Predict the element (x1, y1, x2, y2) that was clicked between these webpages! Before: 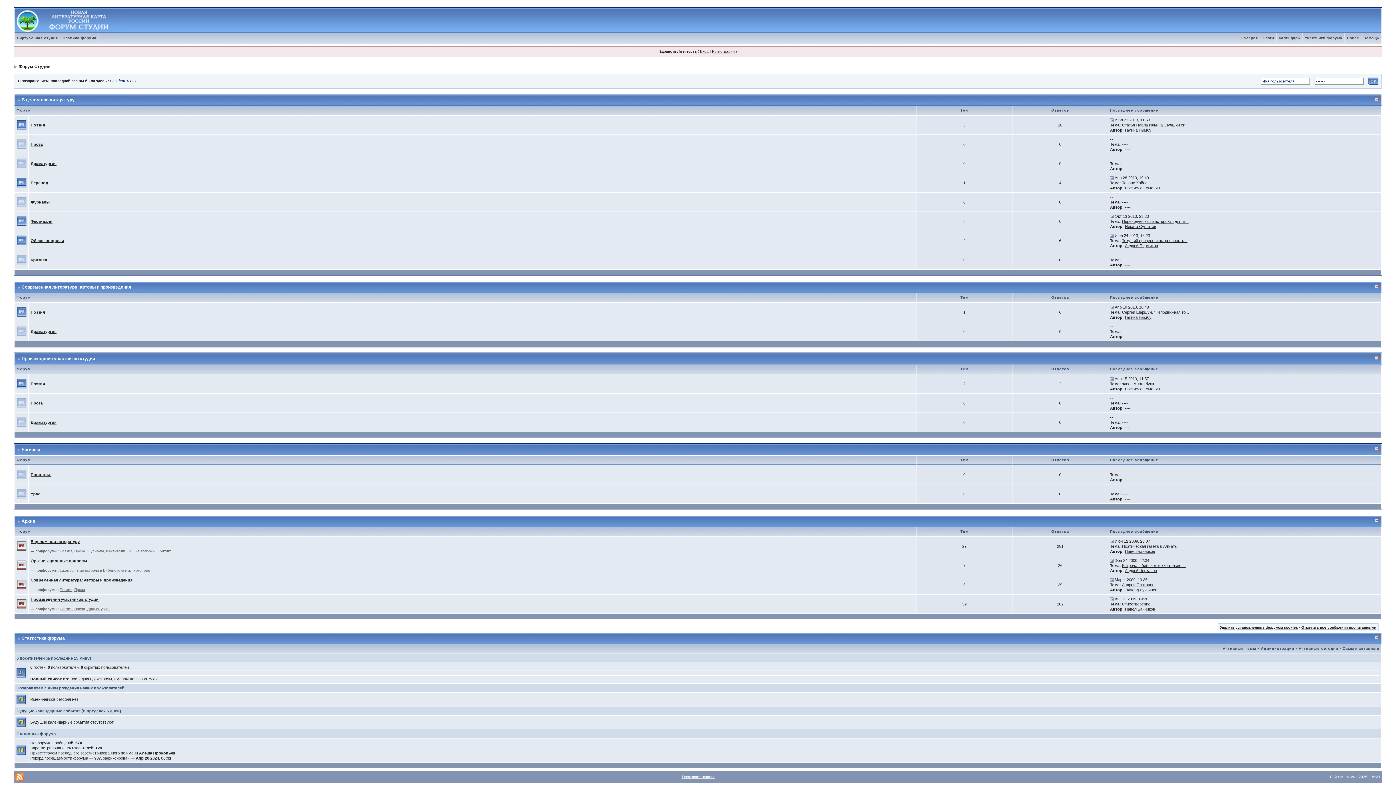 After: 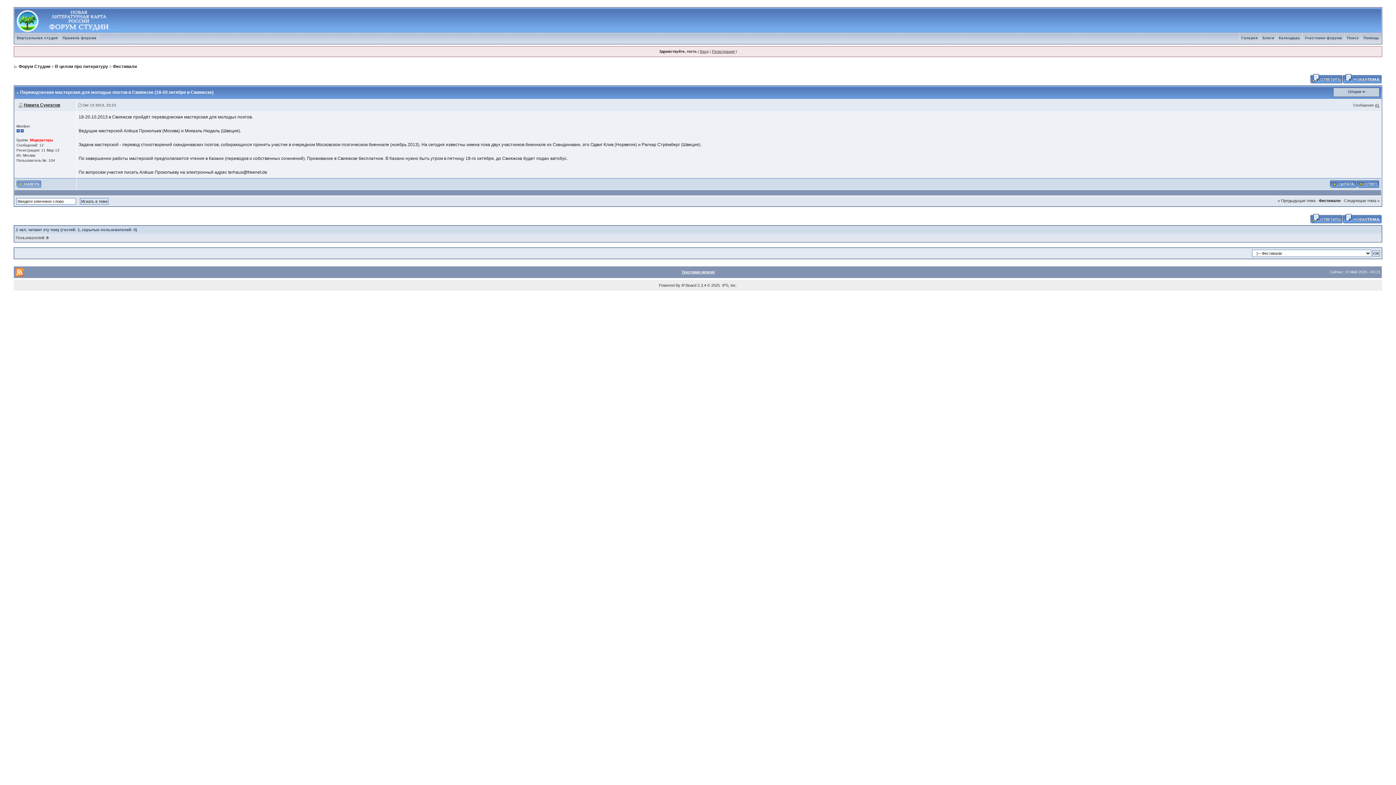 Action: bbox: (1110, 214, 1113, 218)